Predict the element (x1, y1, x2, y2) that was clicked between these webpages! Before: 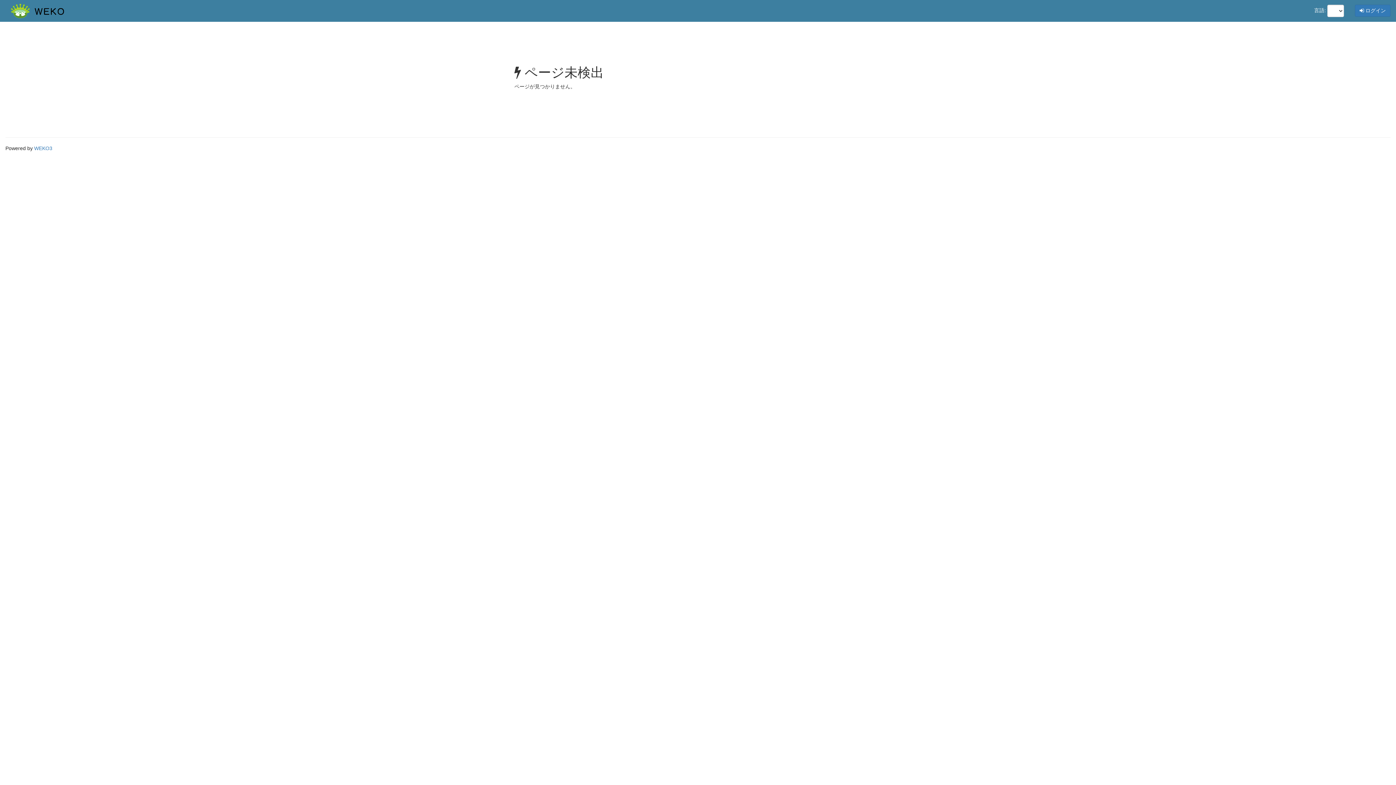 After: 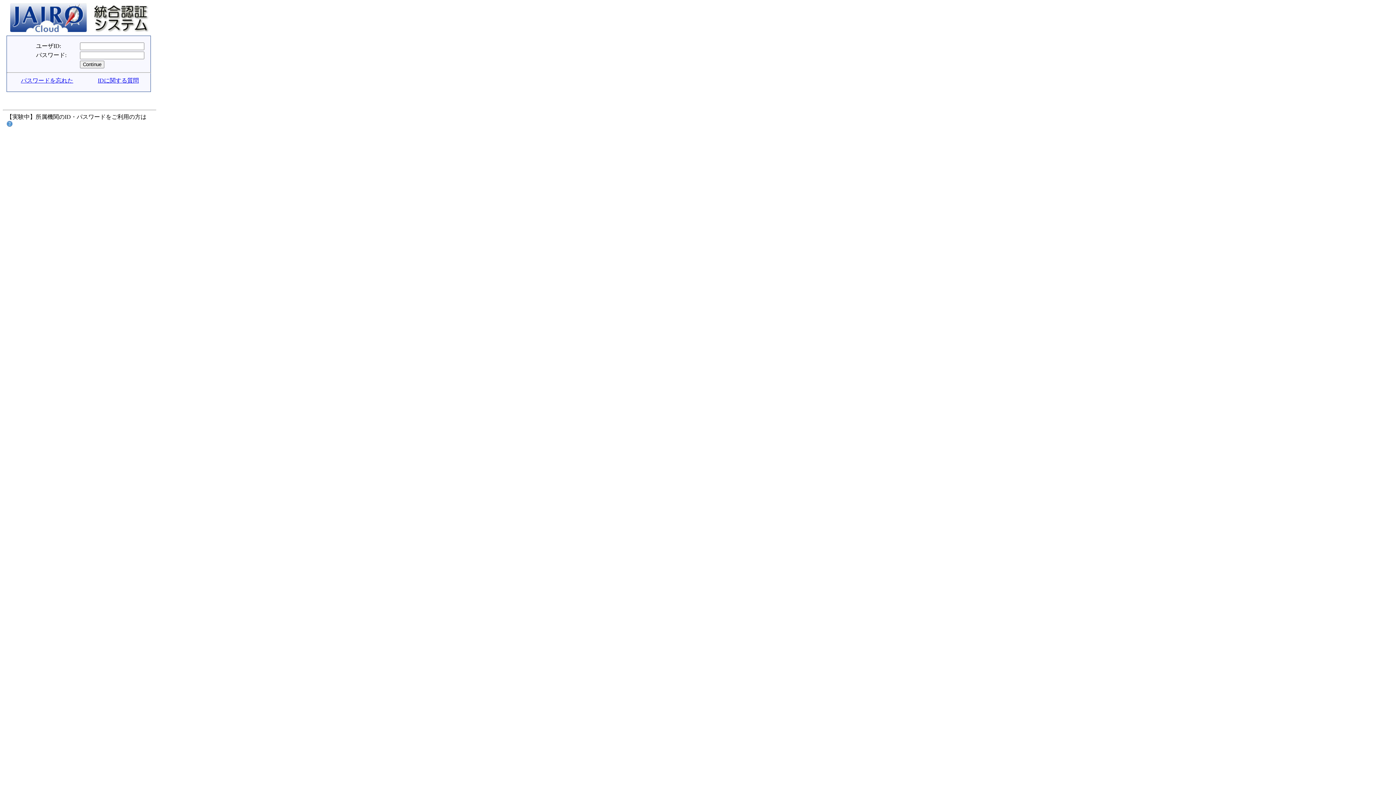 Action: label:  ログイン bbox: (1355, 4, 1390, 16)